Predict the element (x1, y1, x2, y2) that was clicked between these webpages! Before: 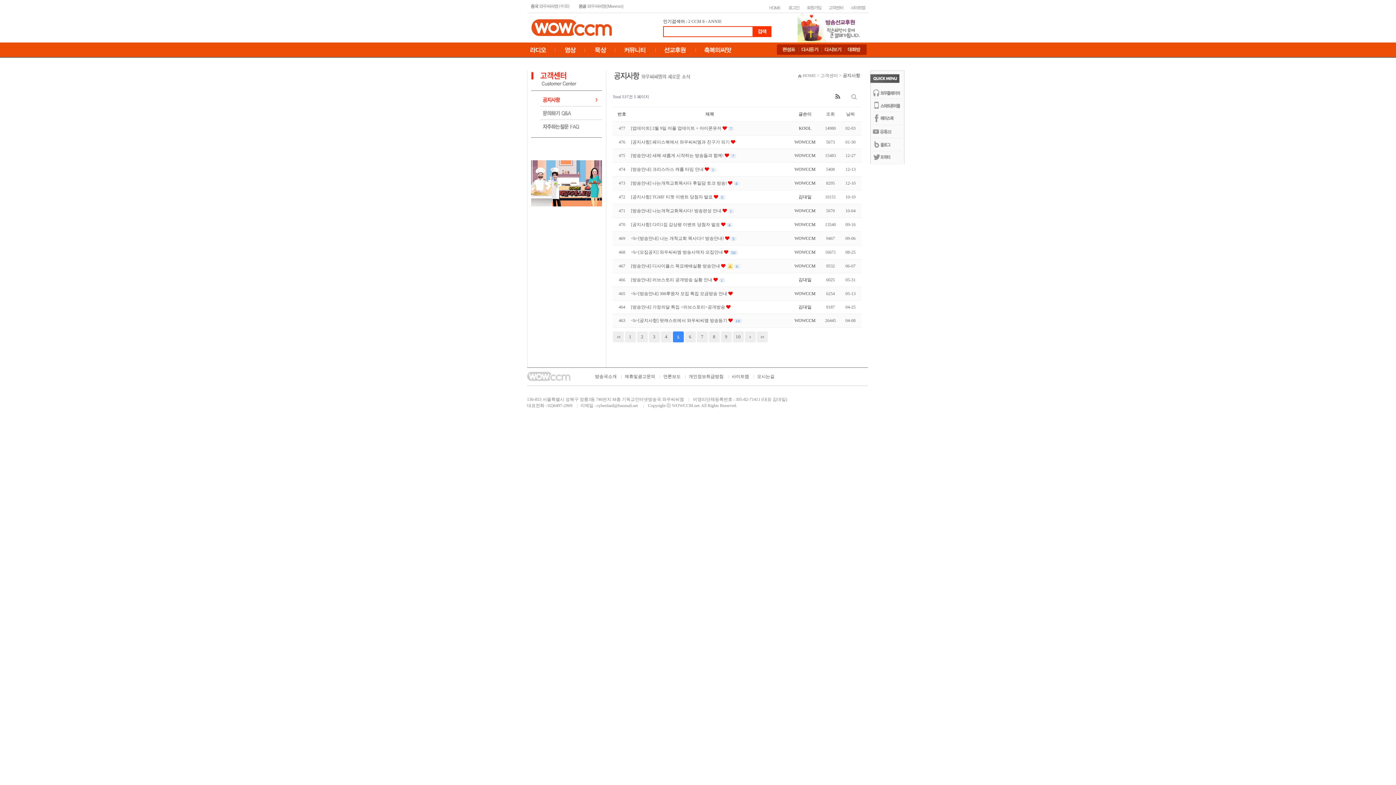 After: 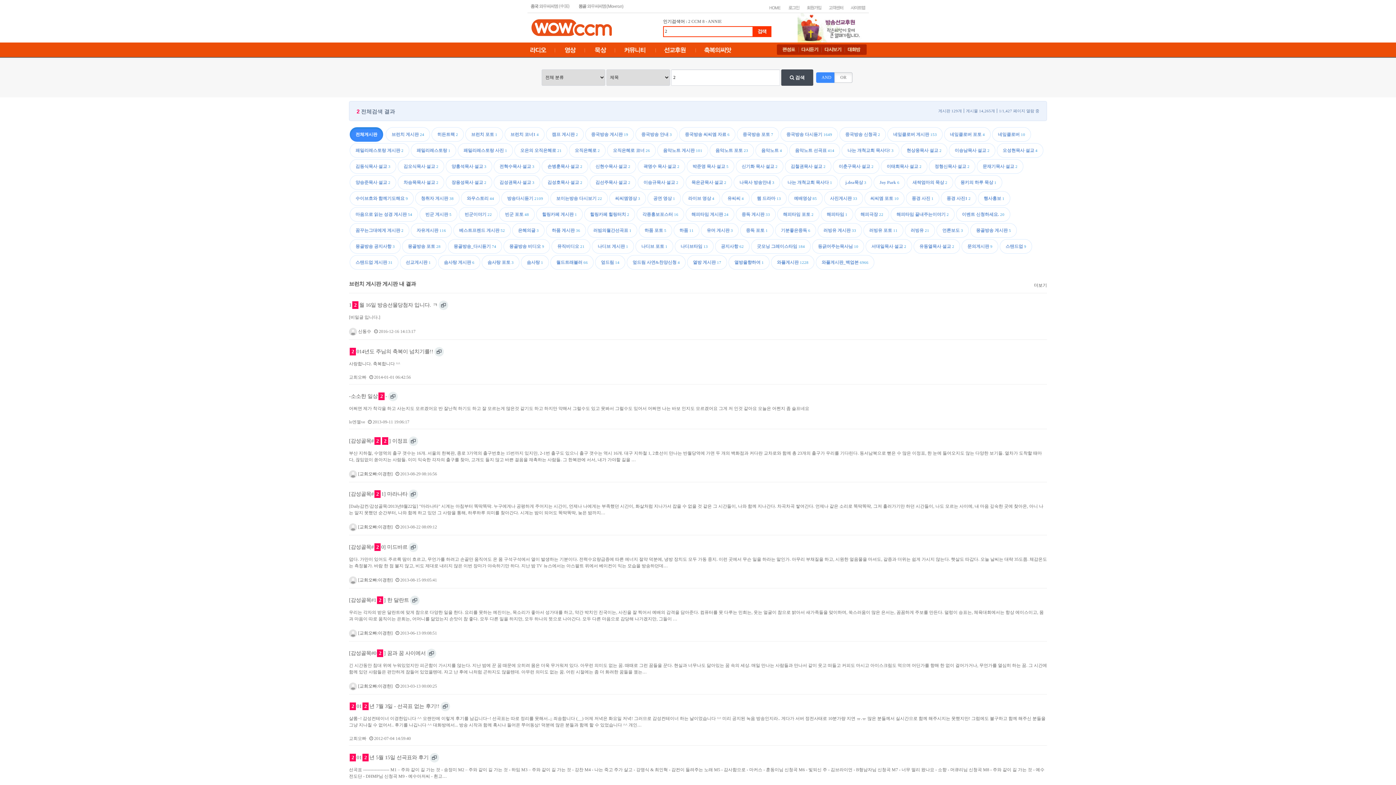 Action: bbox: (688, 18, 690, 24) label: 2